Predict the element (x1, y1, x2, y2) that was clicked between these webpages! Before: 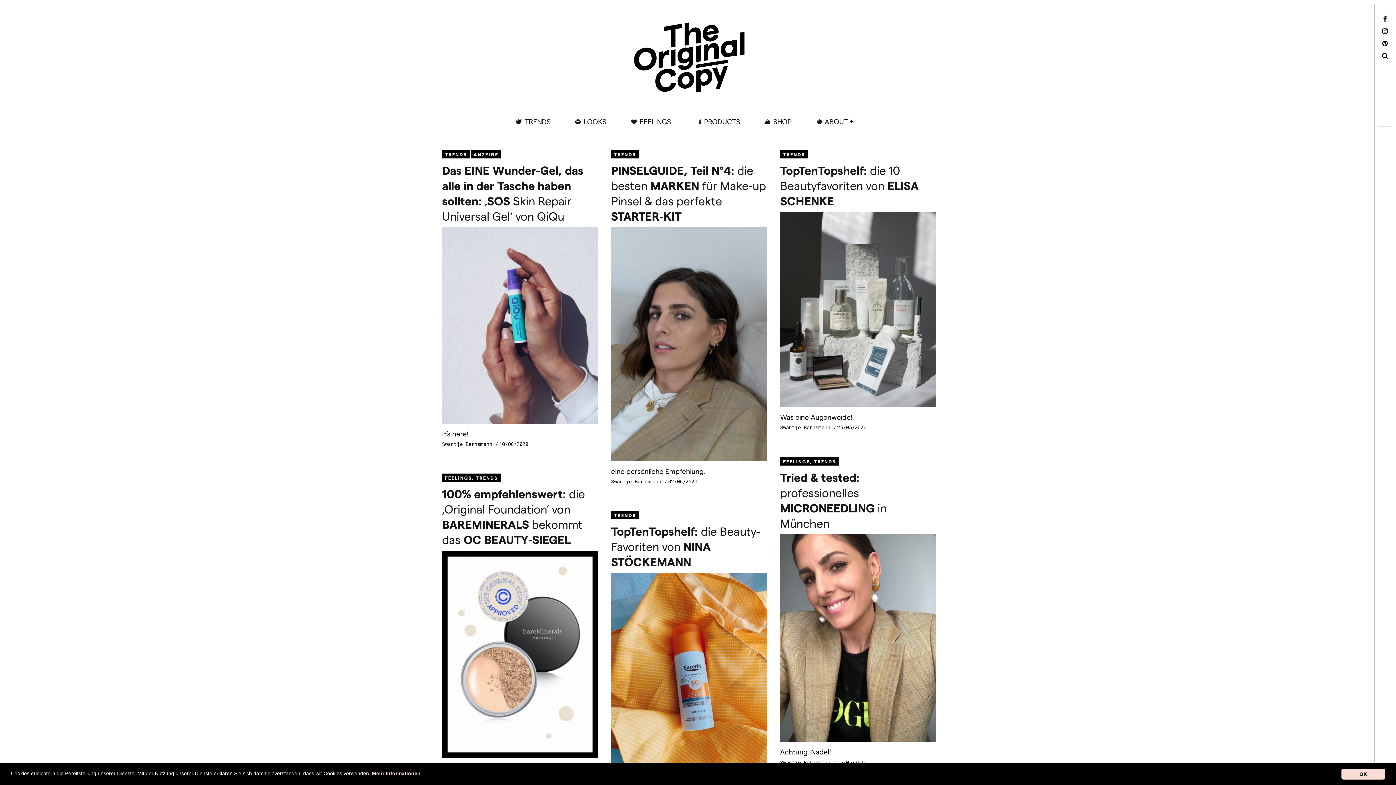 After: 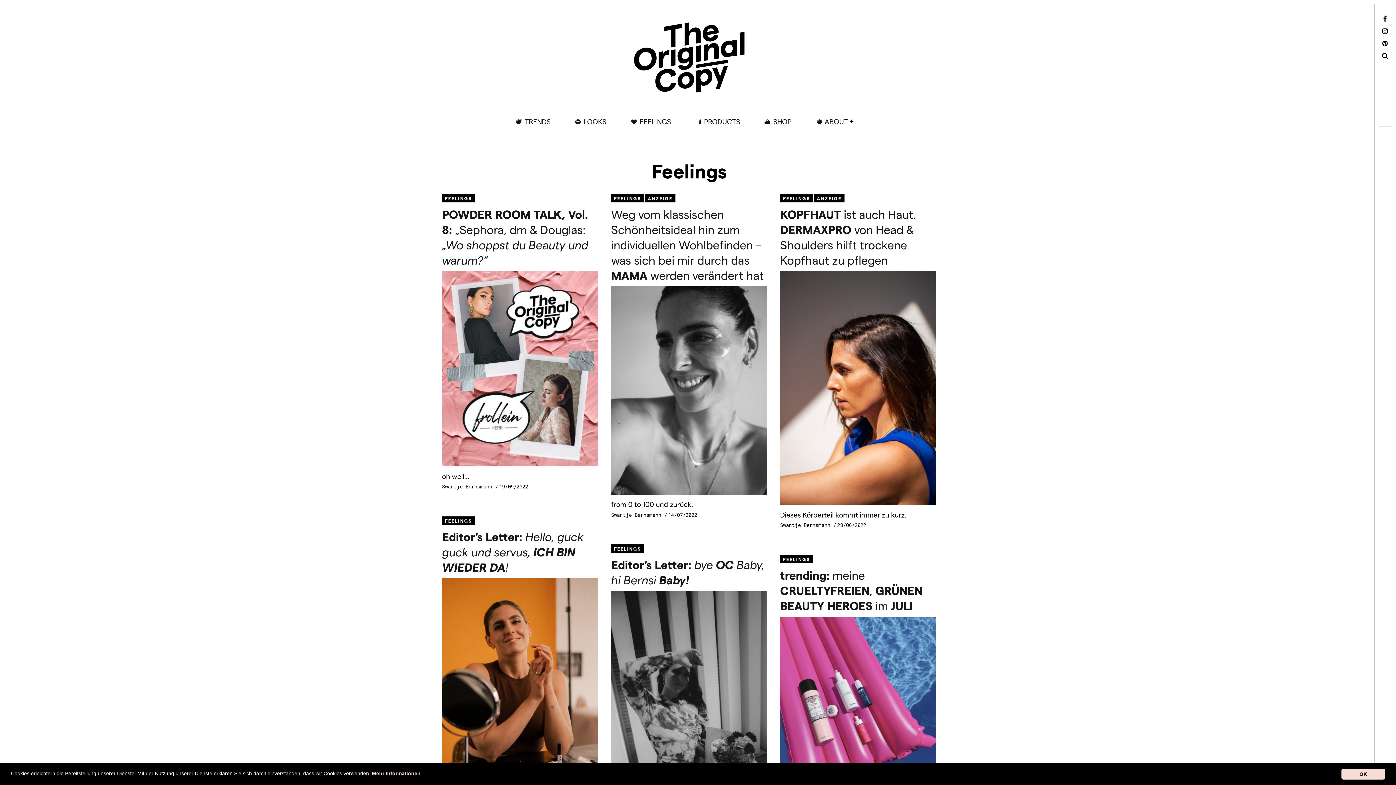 Action: bbox: (624, 109, 686, 134) label: FEELINGS